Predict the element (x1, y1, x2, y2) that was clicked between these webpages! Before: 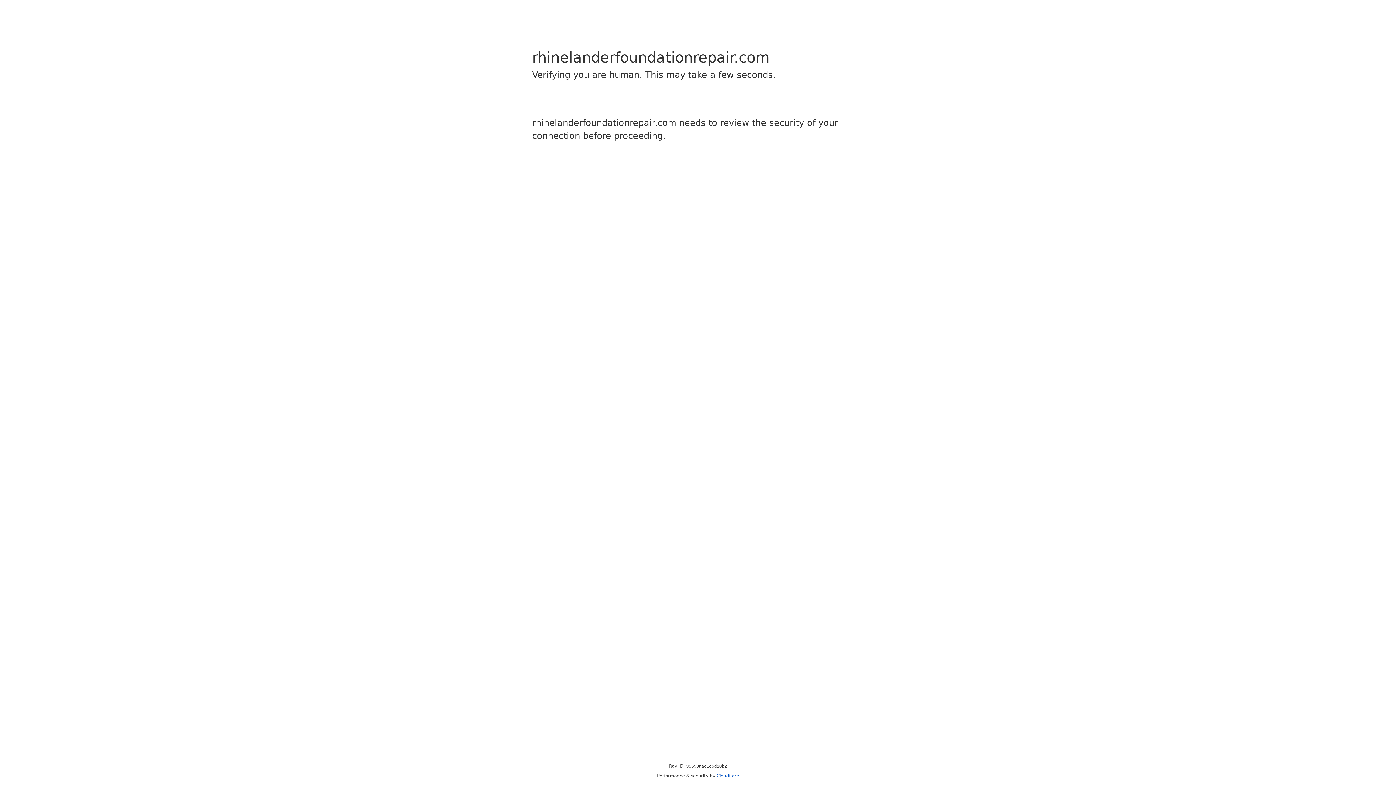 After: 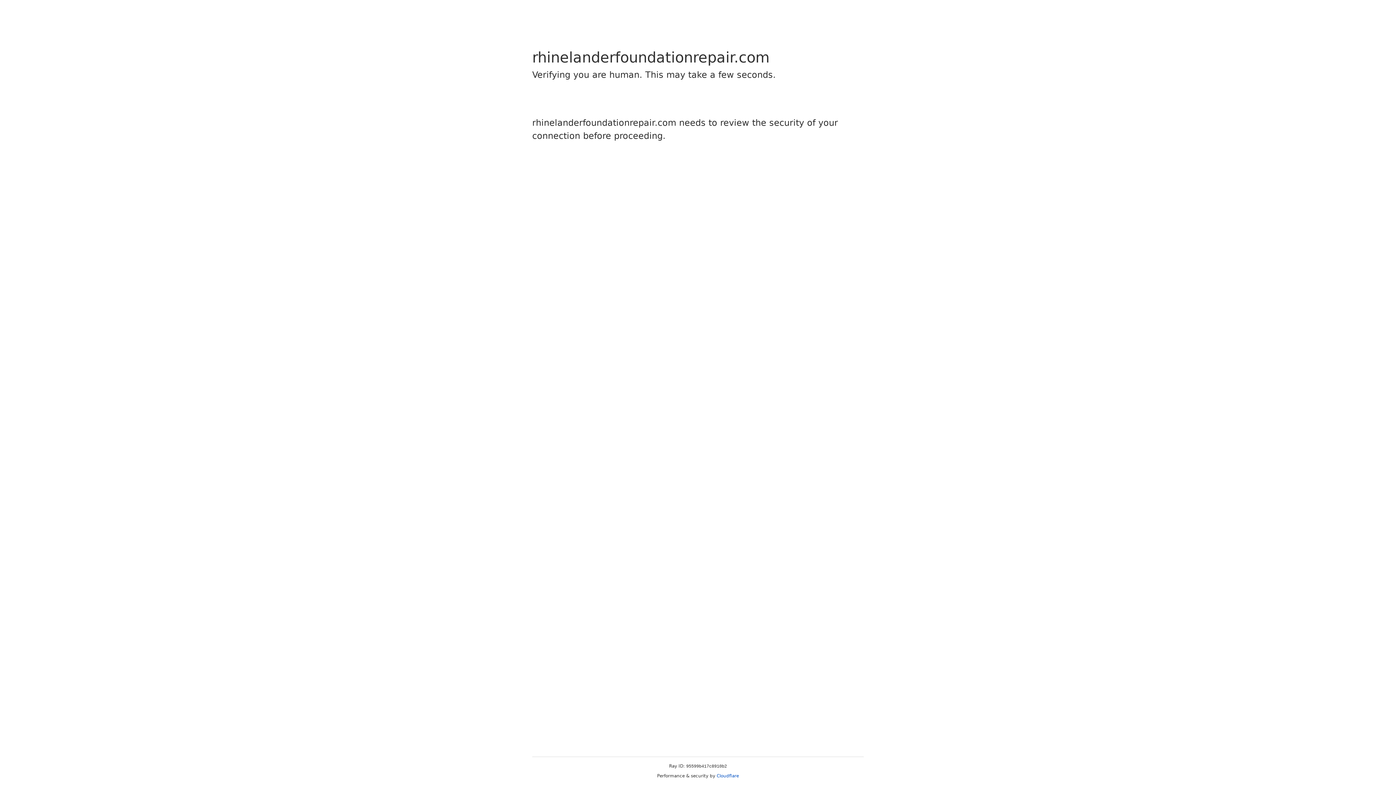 Action: label: Cloudflare bbox: (716, 773, 739, 778)